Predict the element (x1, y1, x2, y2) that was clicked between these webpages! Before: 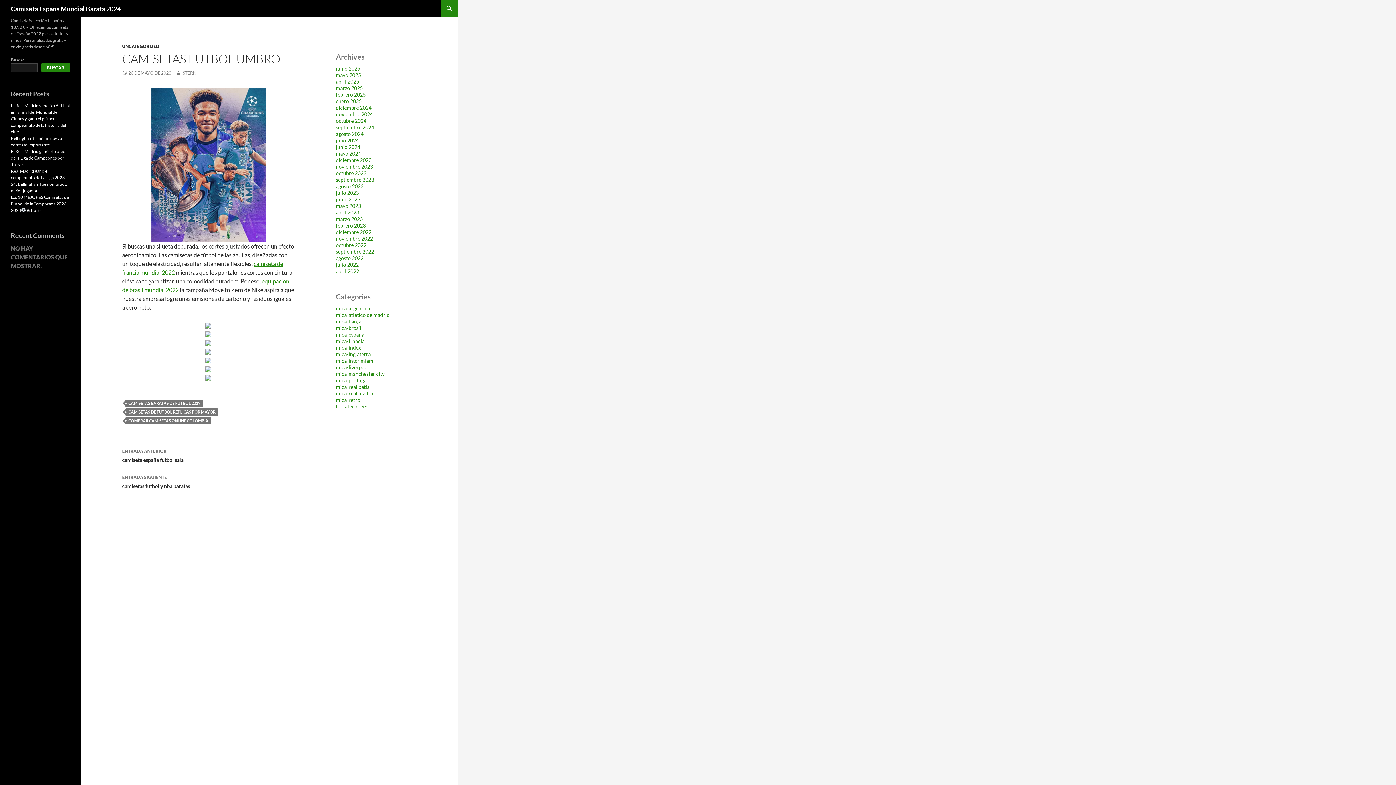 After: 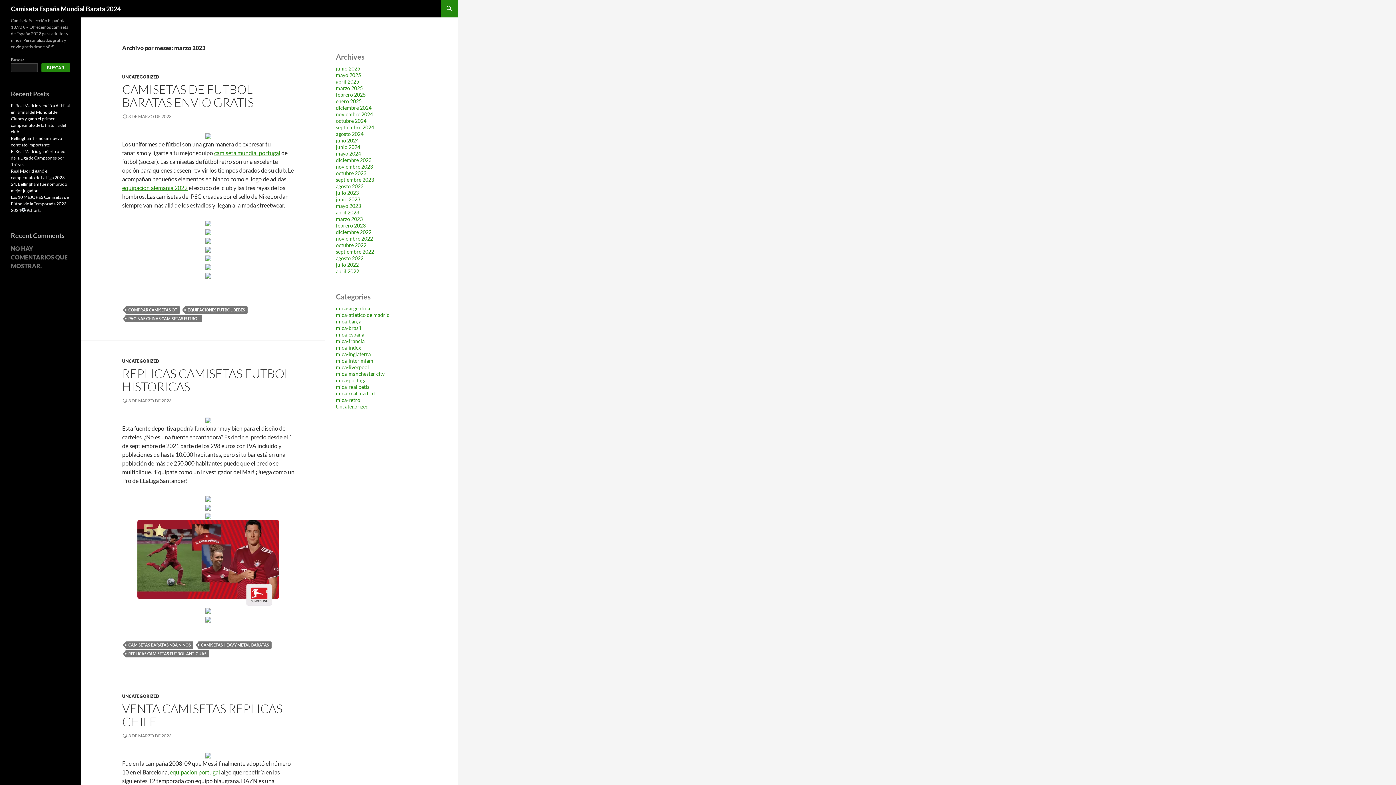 Action: label: marzo 2023 bbox: (336, 216, 362, 222)